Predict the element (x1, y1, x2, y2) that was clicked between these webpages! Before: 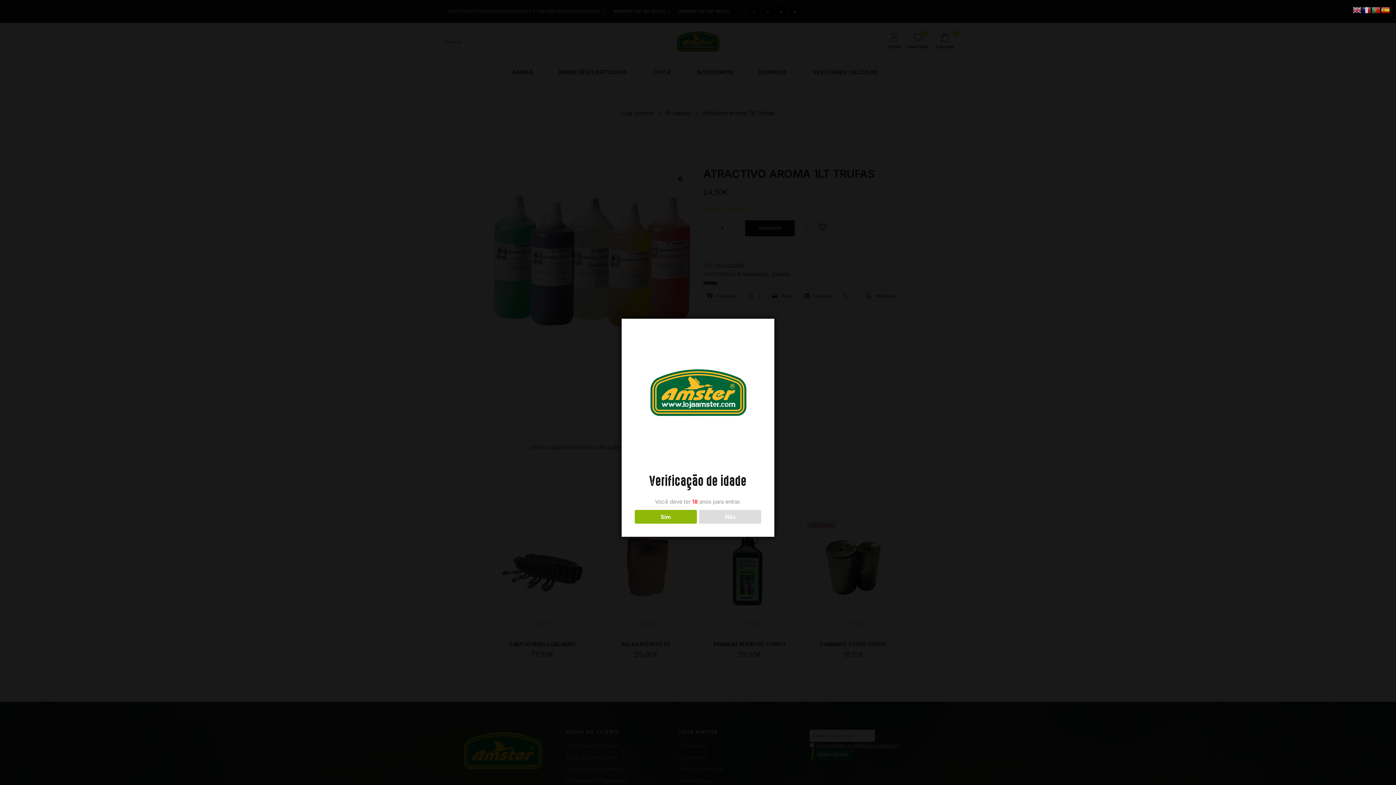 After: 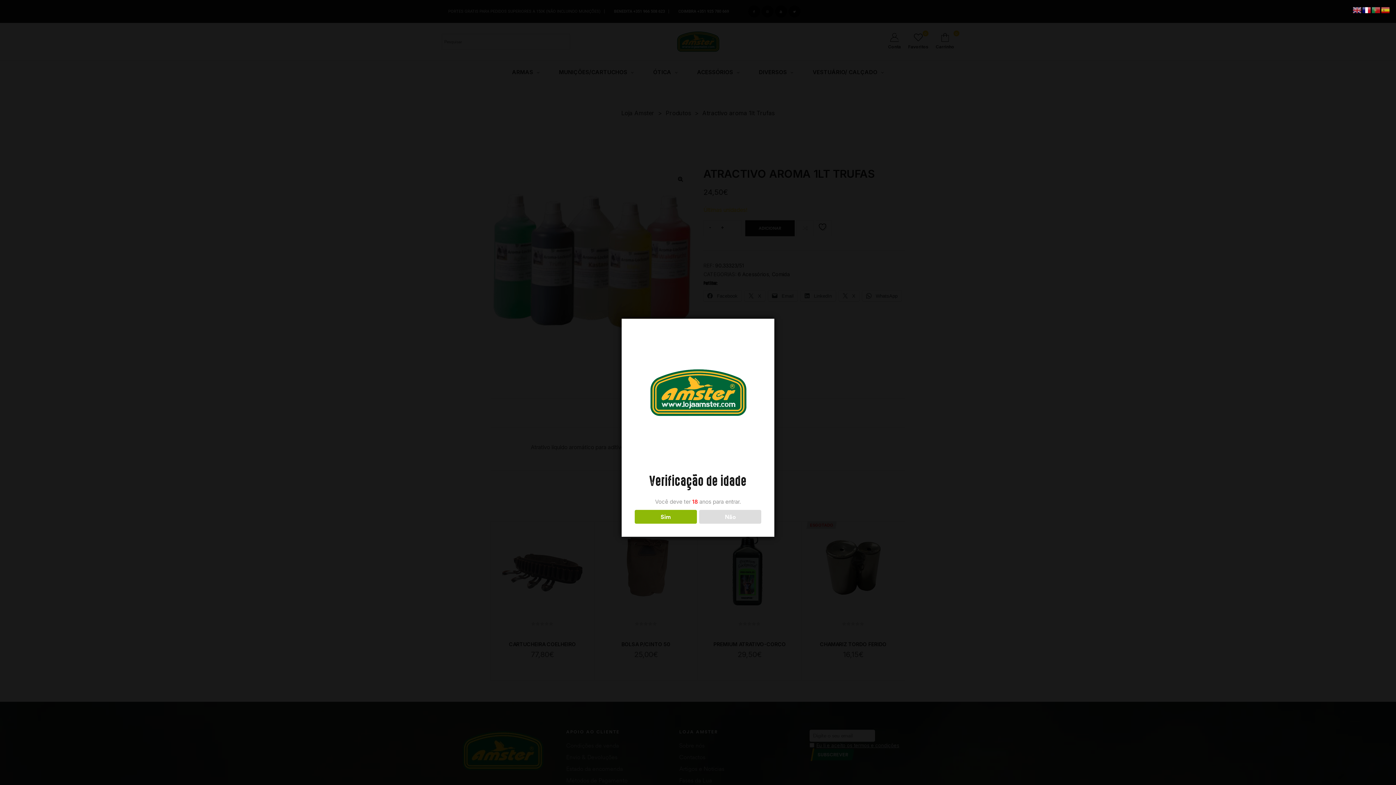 Action: bbox: (1362, 6, 1372, 13)